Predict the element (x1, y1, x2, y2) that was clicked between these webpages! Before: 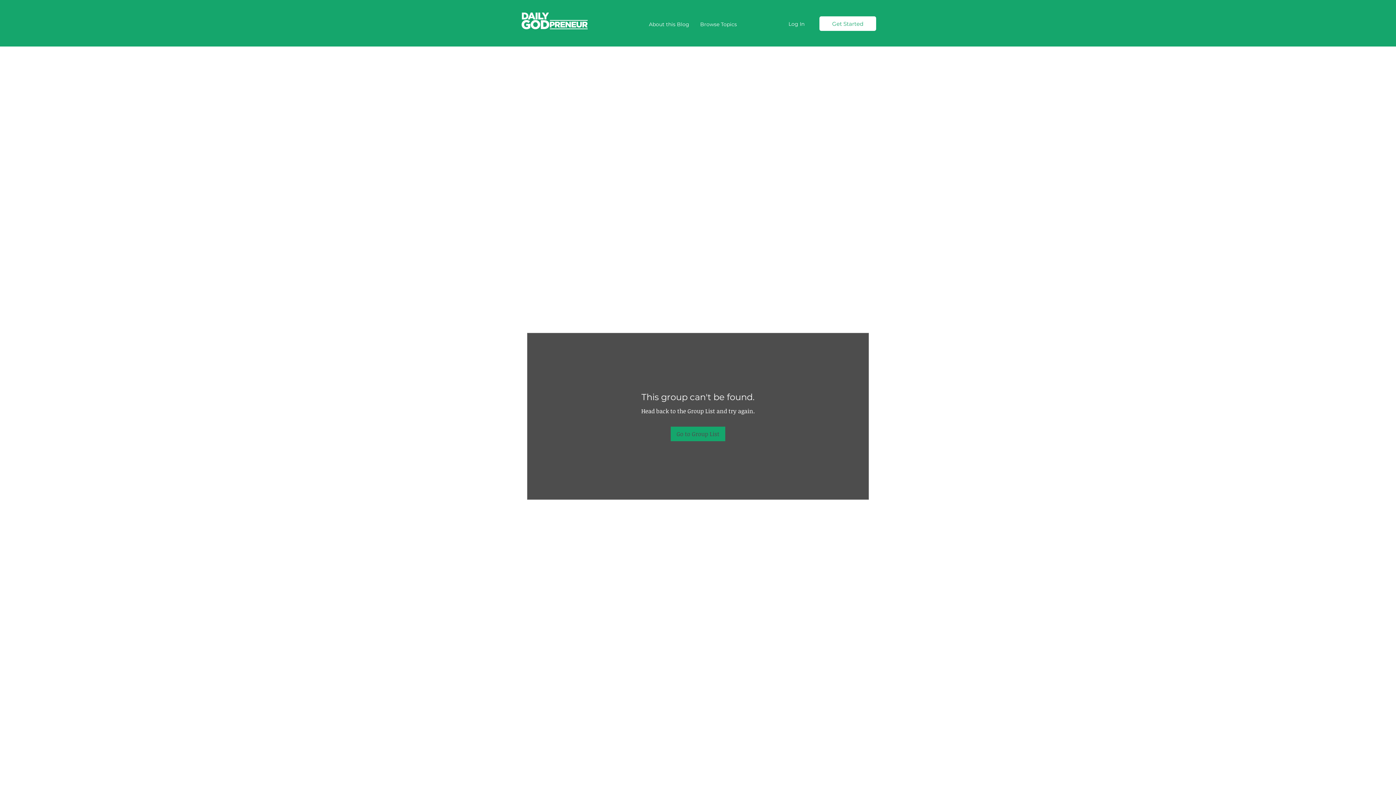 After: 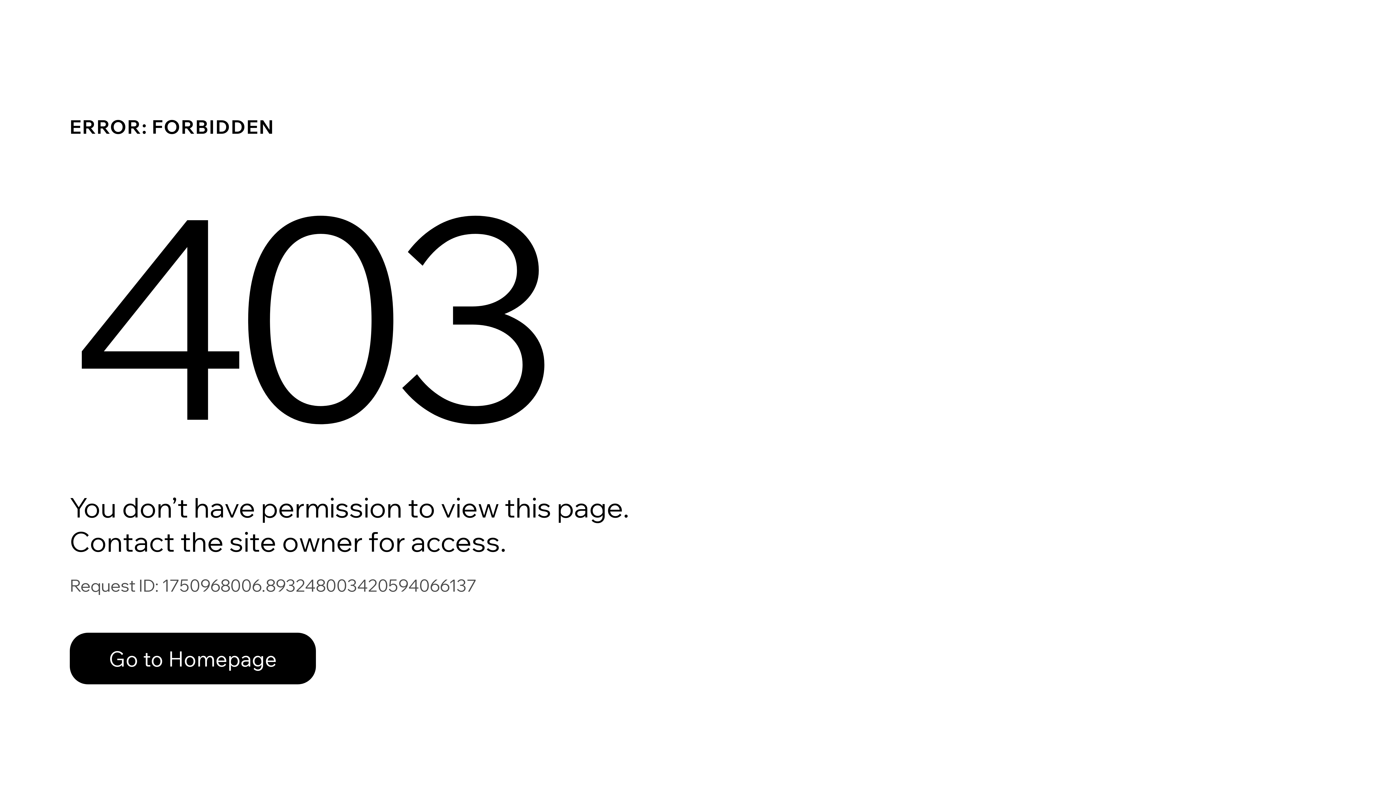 Action: bbox: (819, 16, 876, 30) label: Get Started